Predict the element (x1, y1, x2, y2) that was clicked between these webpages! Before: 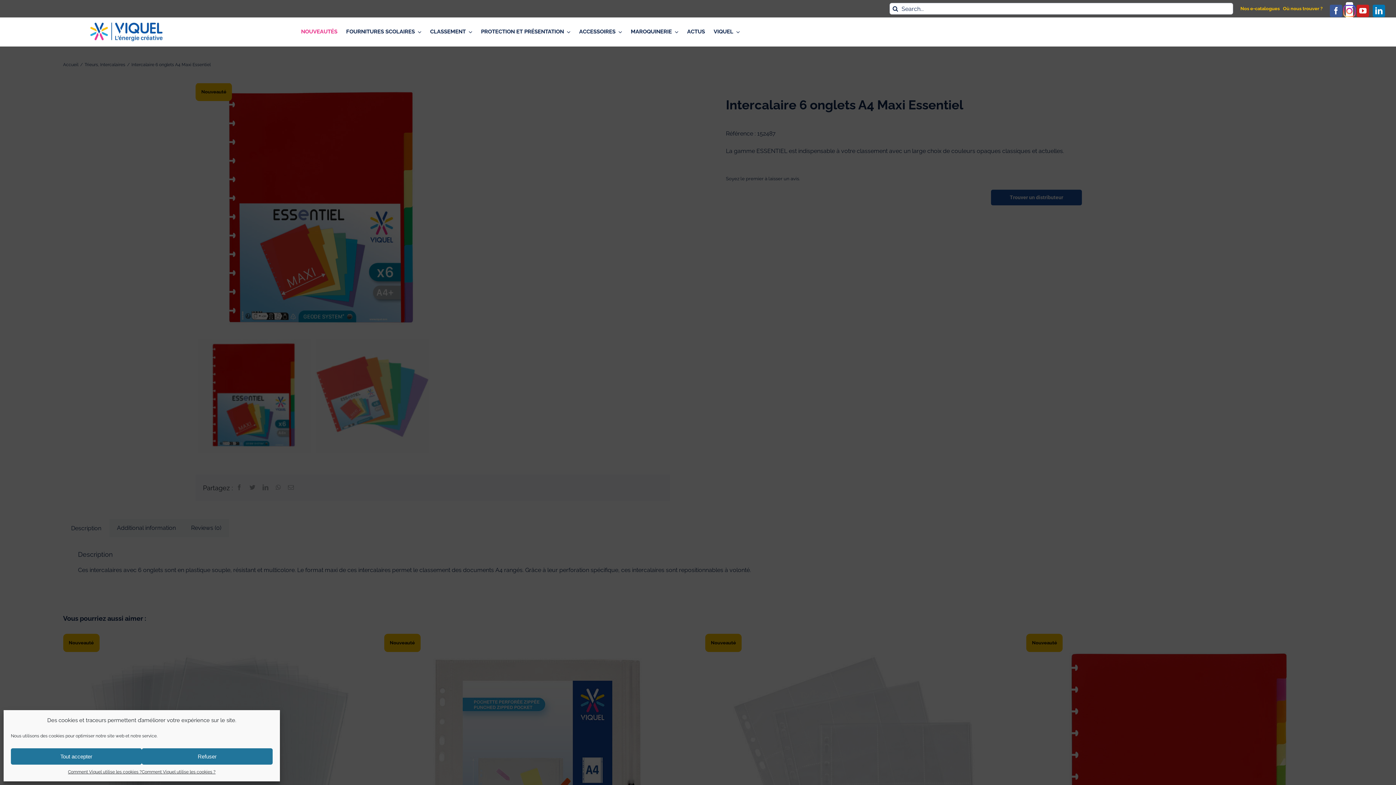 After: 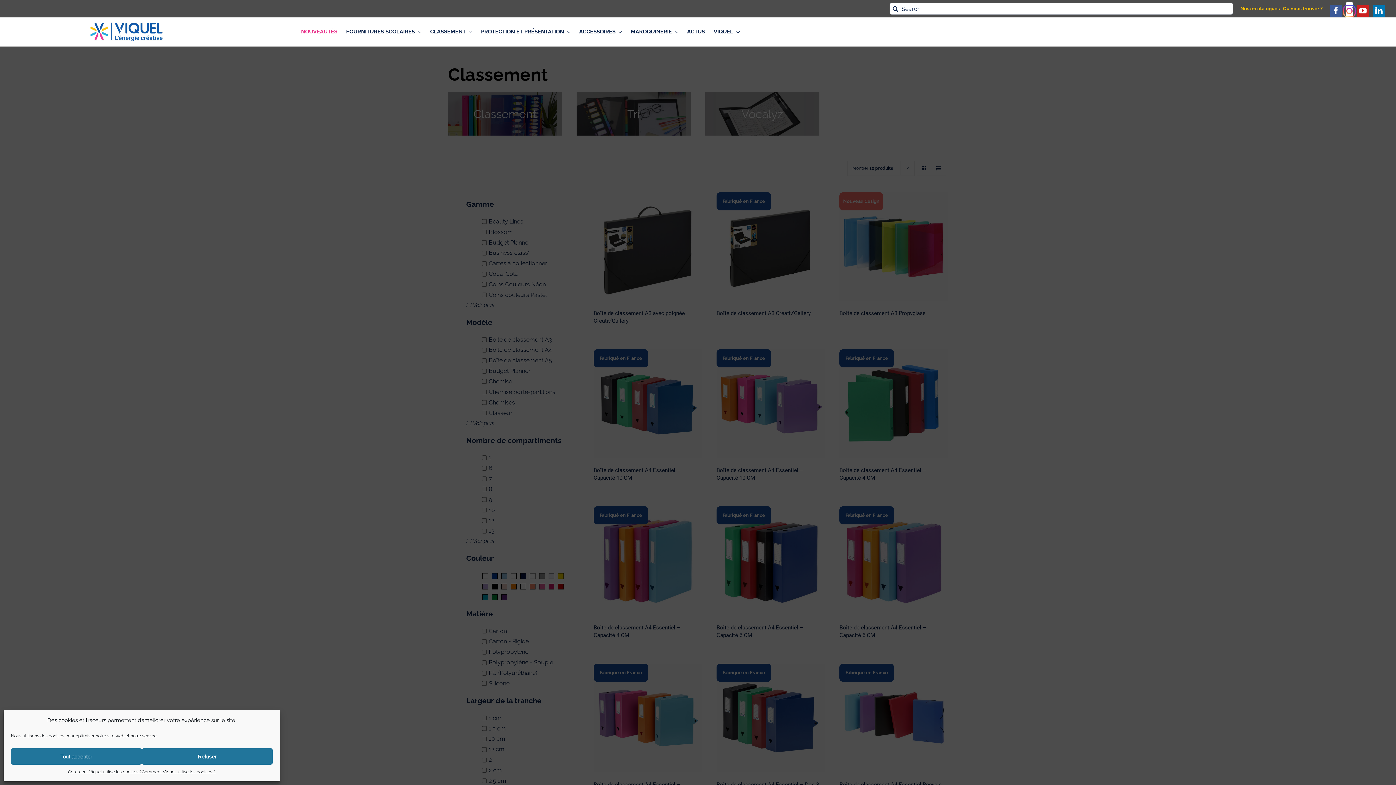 Action: bbox: (430, 26, 472, 37) label: CLASSEMENT